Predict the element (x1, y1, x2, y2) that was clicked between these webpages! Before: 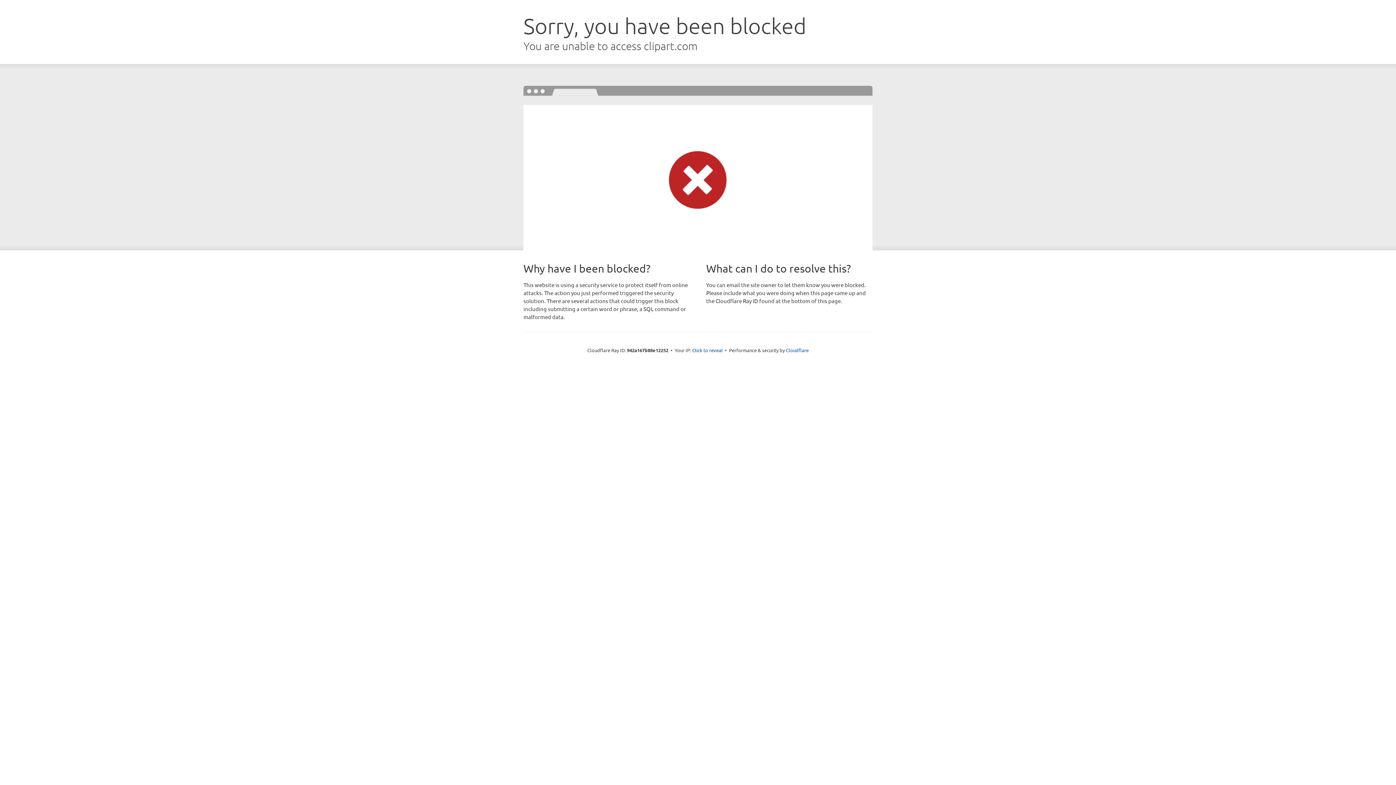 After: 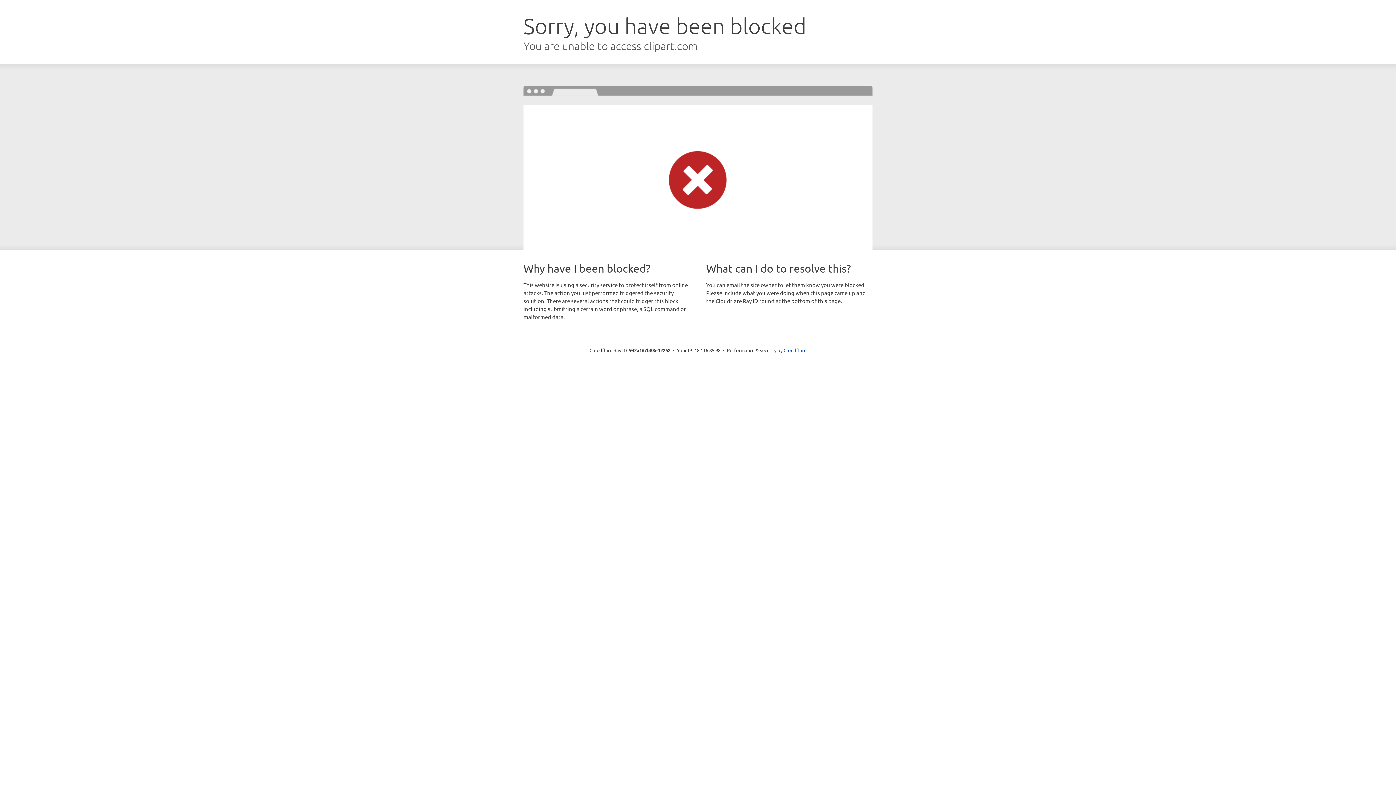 Action: bbox: (692, 346, 722, 353) label: Click to reveal